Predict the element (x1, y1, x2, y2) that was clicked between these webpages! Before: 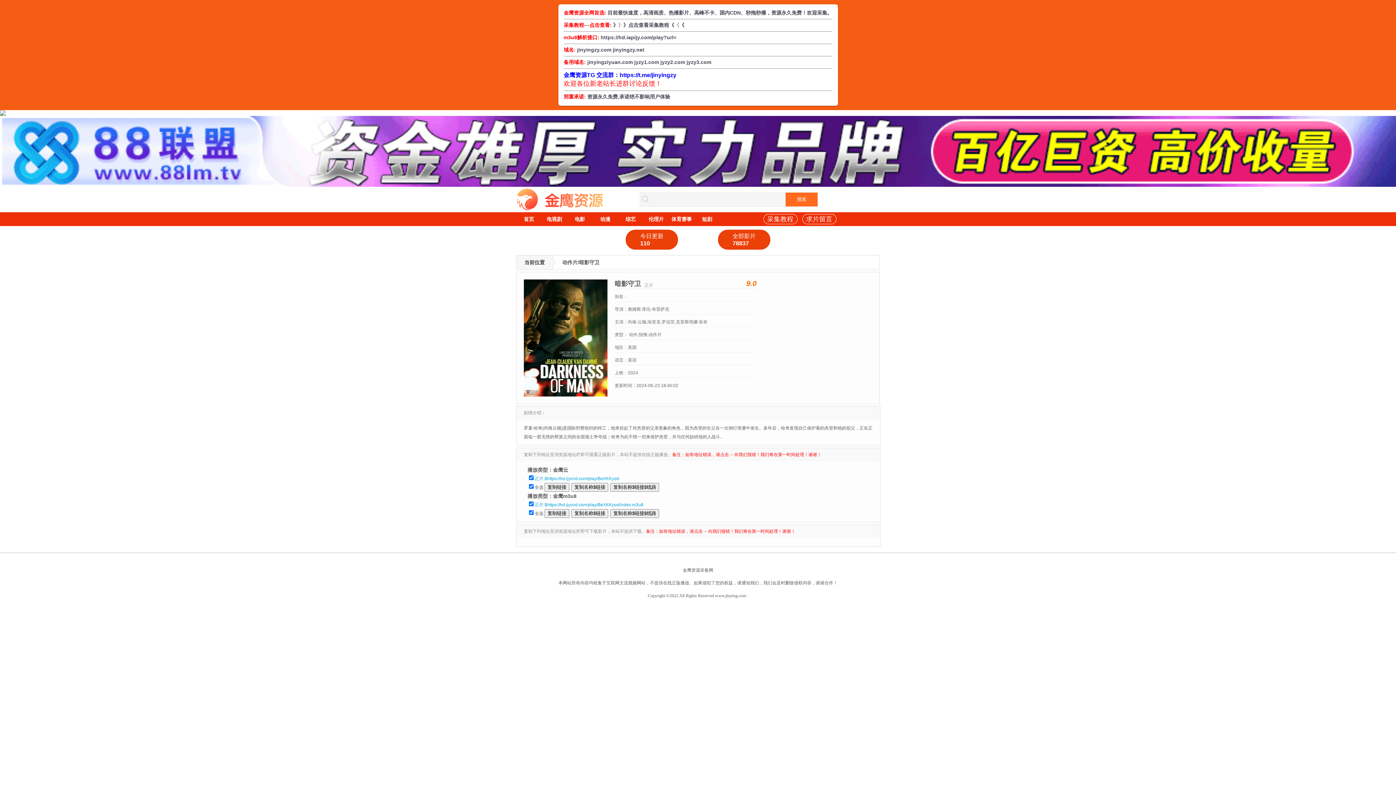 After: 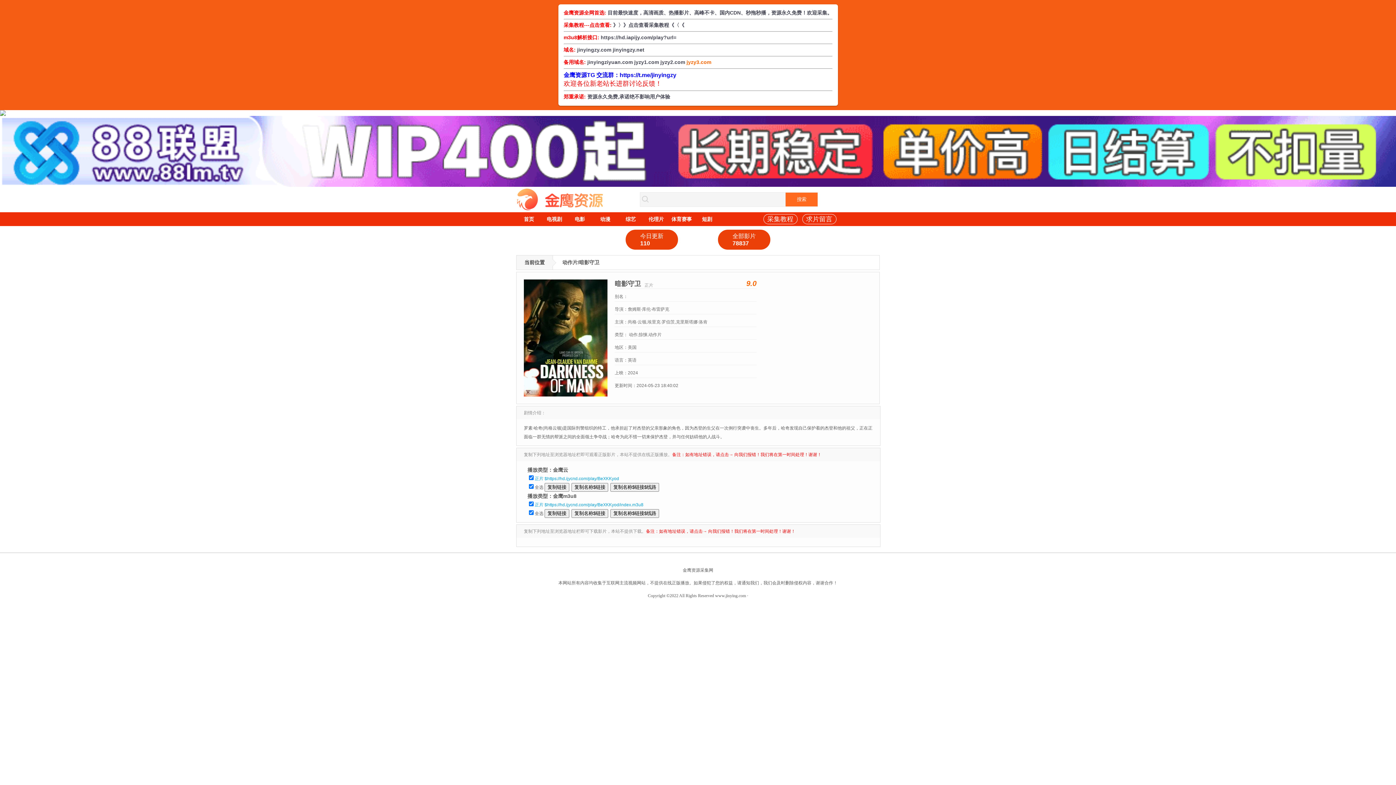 Action: label: jyzy3.com bbox: (686, 59, 711, 65)